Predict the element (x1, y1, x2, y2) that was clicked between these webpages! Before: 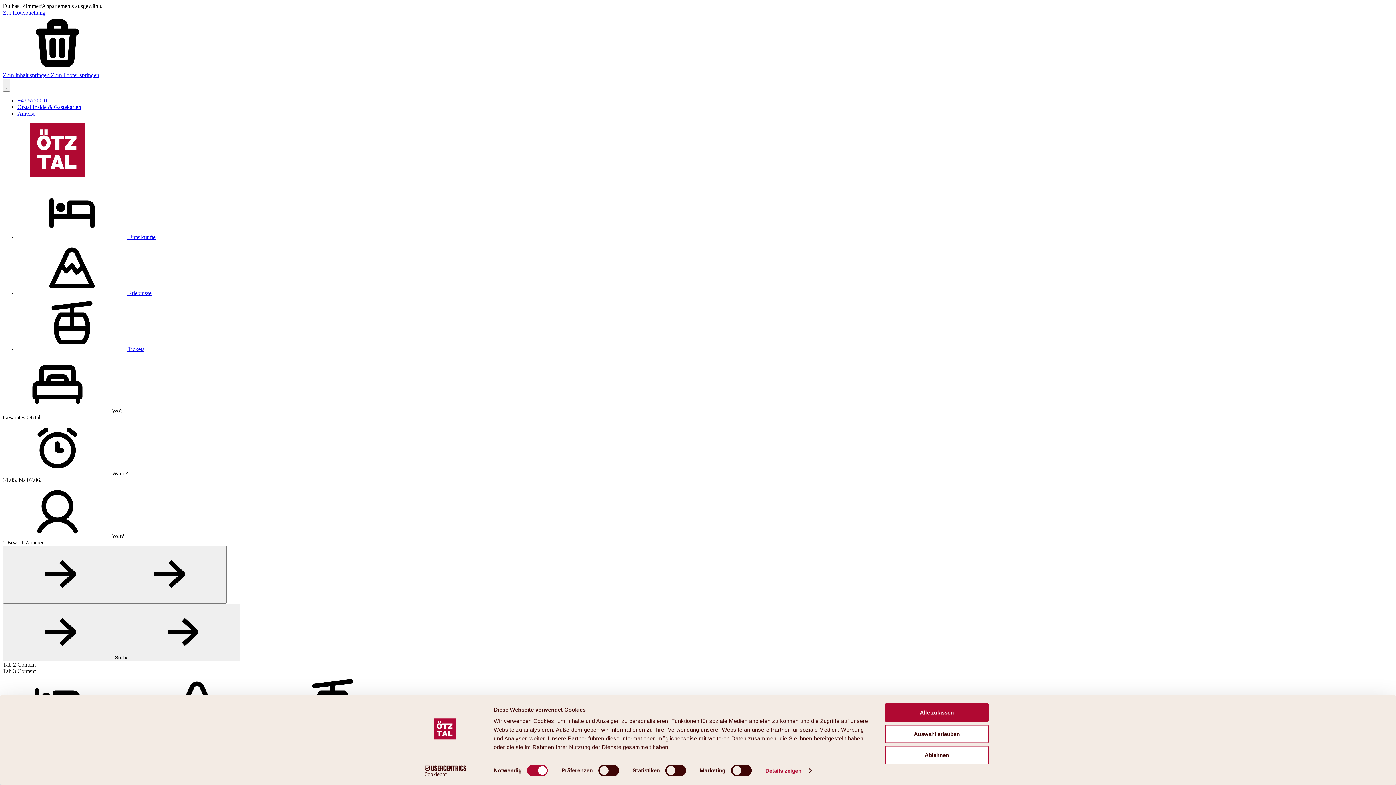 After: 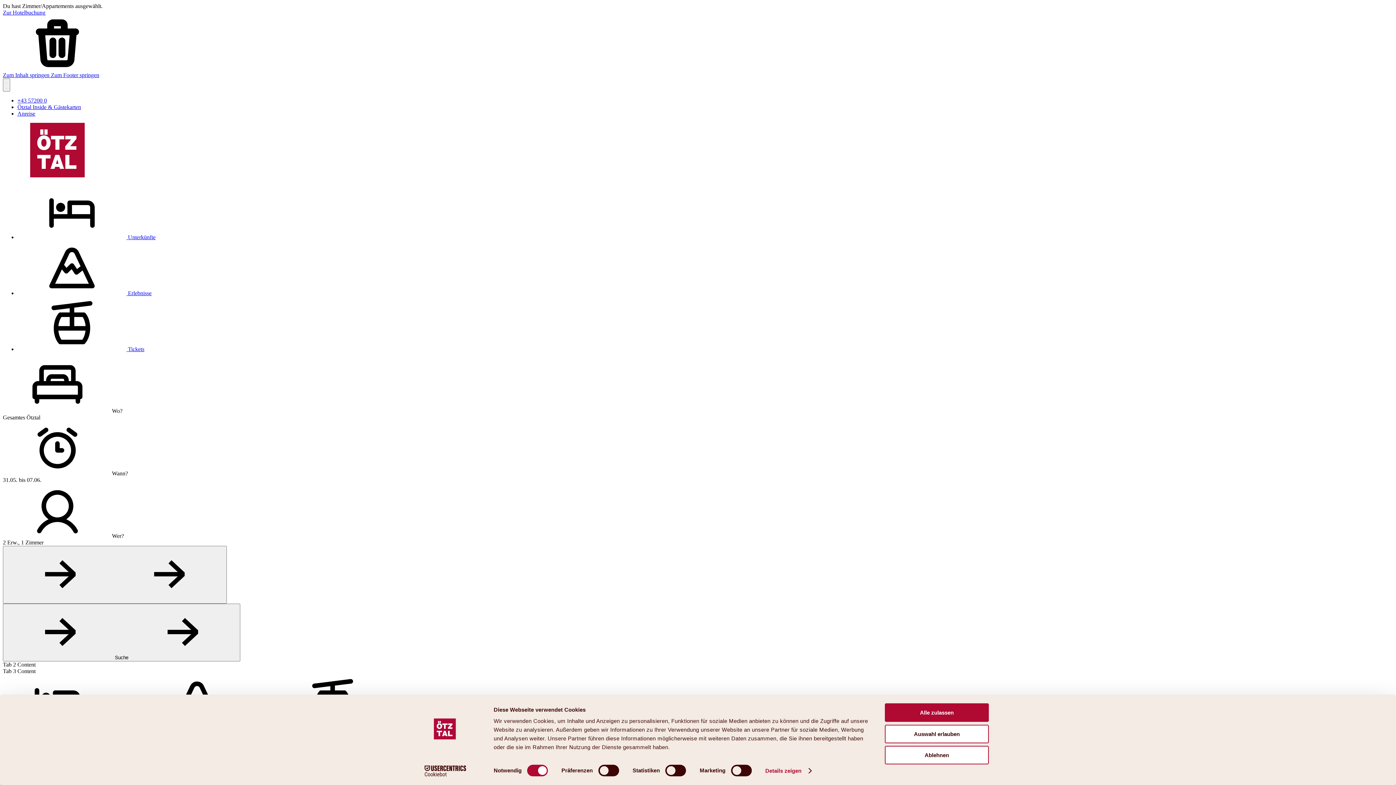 Action: label:  Tickets bbox: (17, 346, 144, 352)